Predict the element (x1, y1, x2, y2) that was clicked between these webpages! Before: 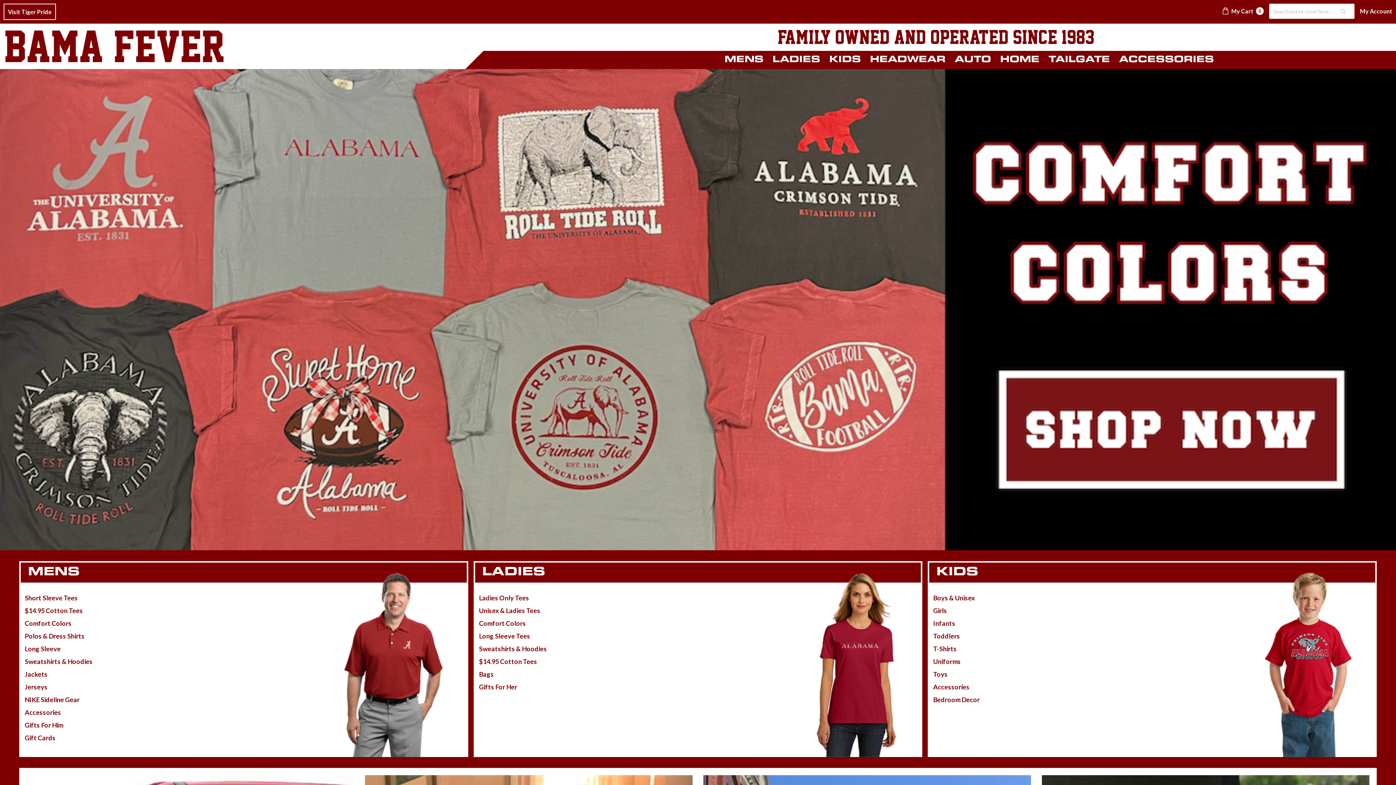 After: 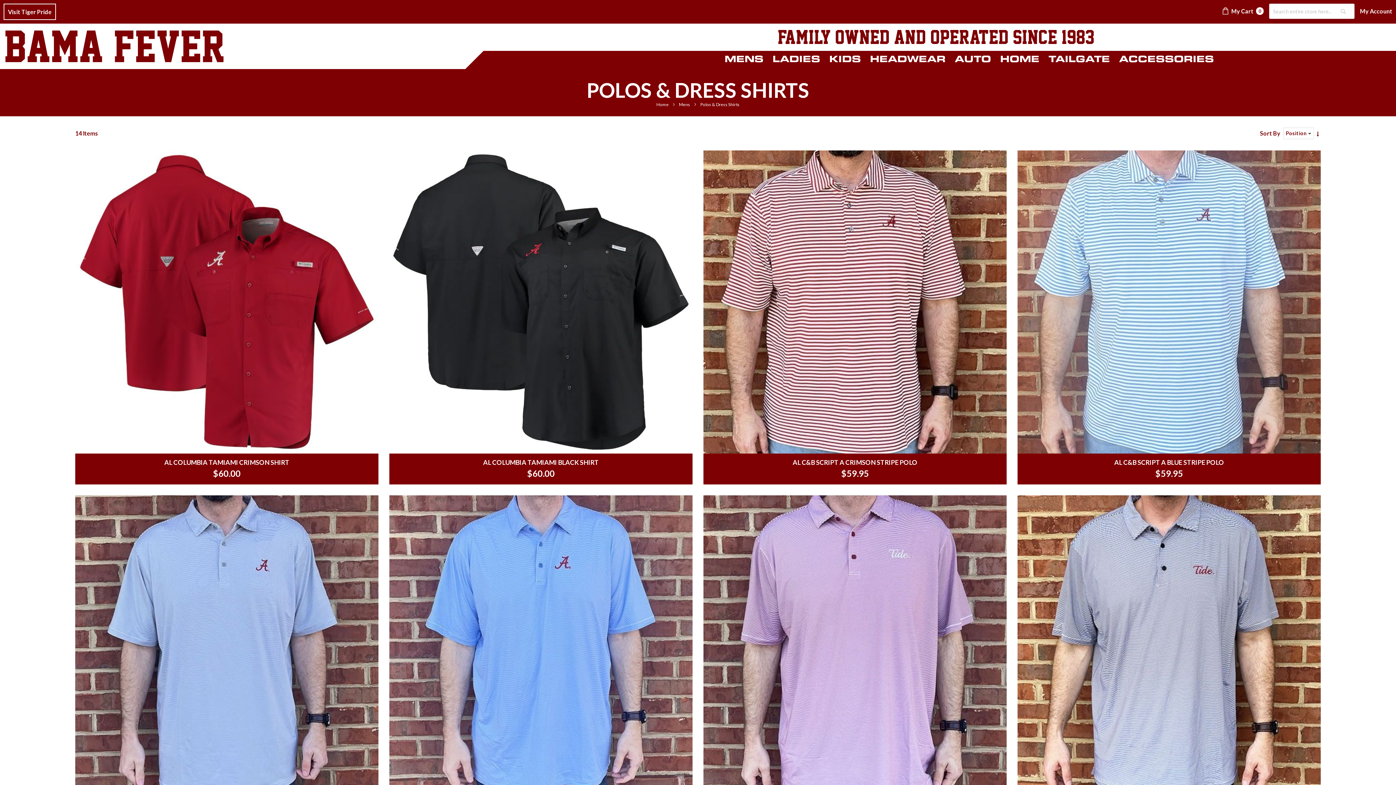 Action: label: Polos & Dress Shirts bbox: (24, 632, 84, 640)